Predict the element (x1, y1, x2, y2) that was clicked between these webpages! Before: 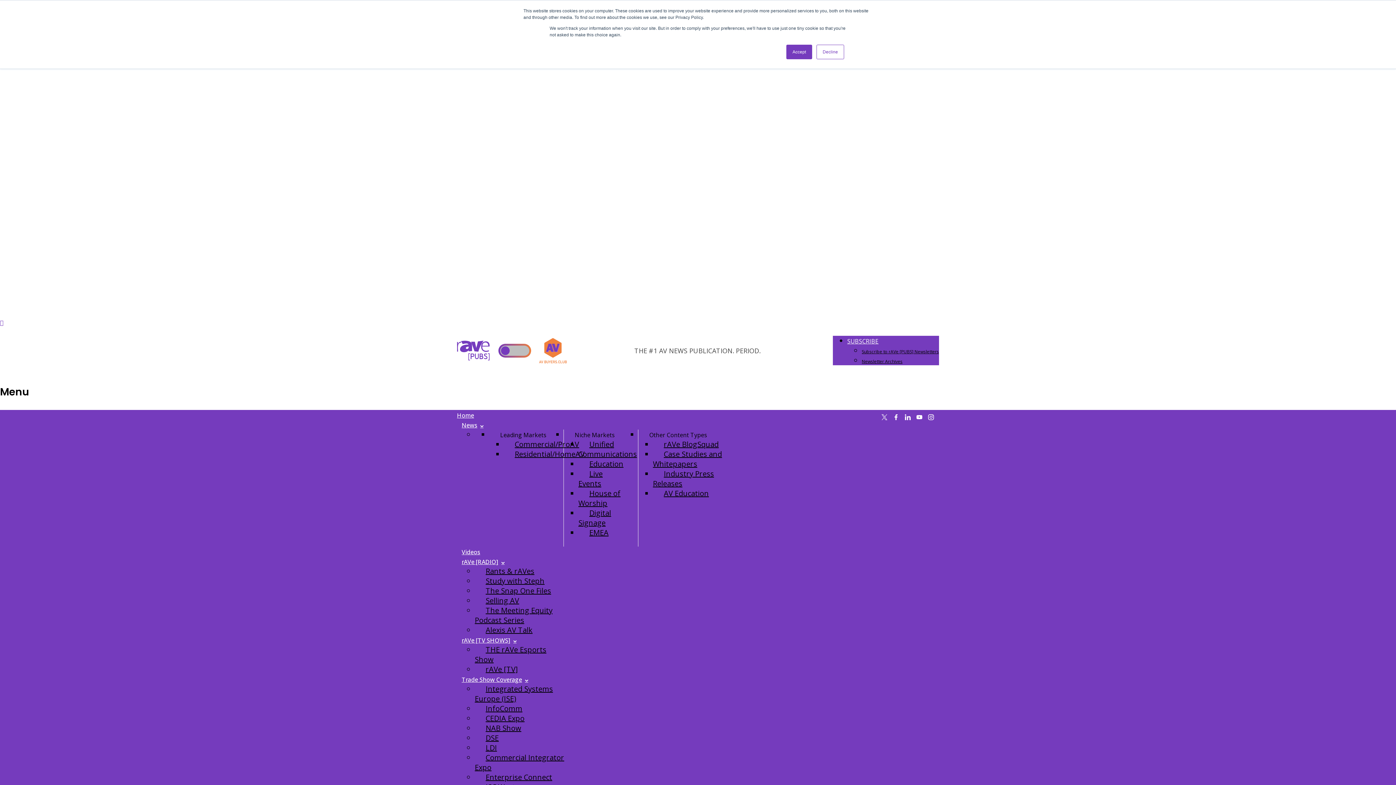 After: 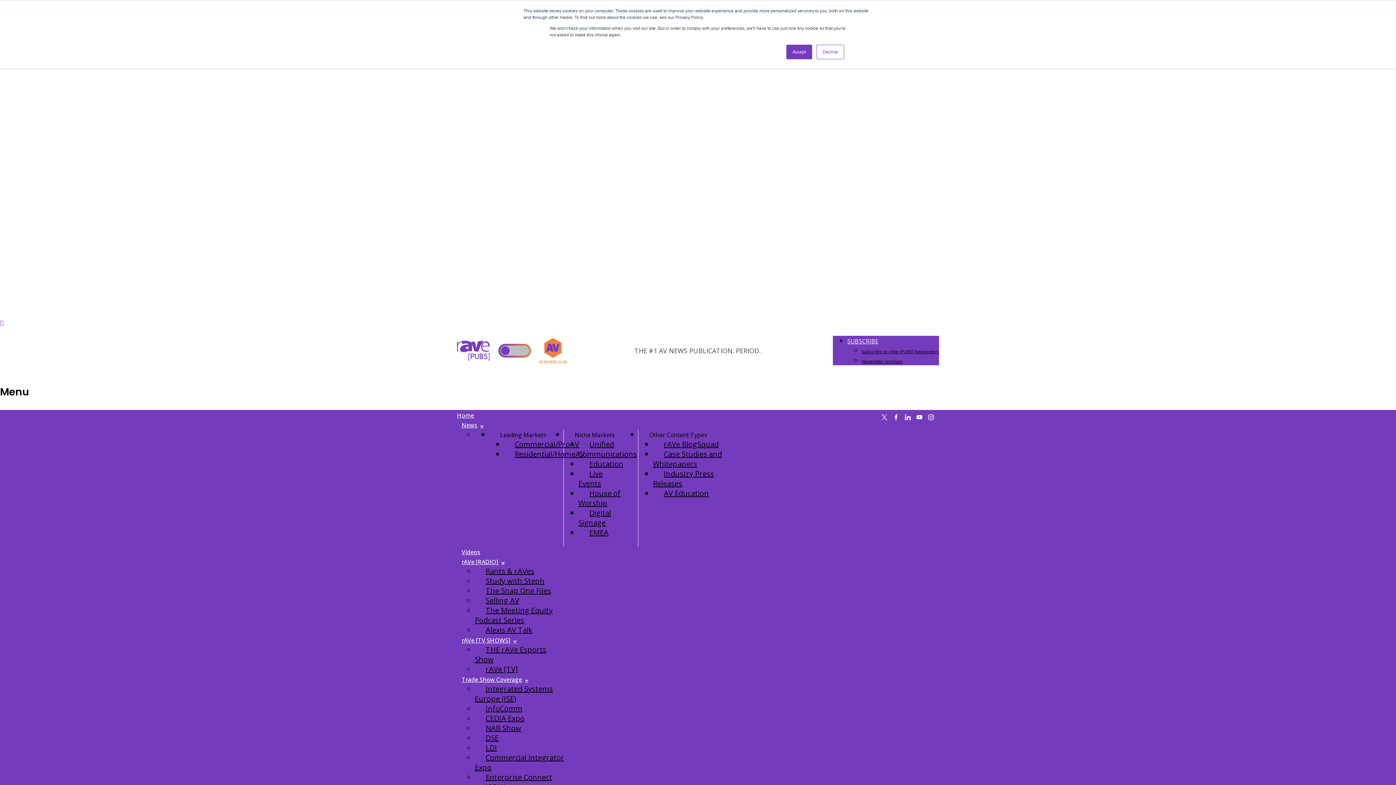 Action: bbox: (928, 412, 934, 421)